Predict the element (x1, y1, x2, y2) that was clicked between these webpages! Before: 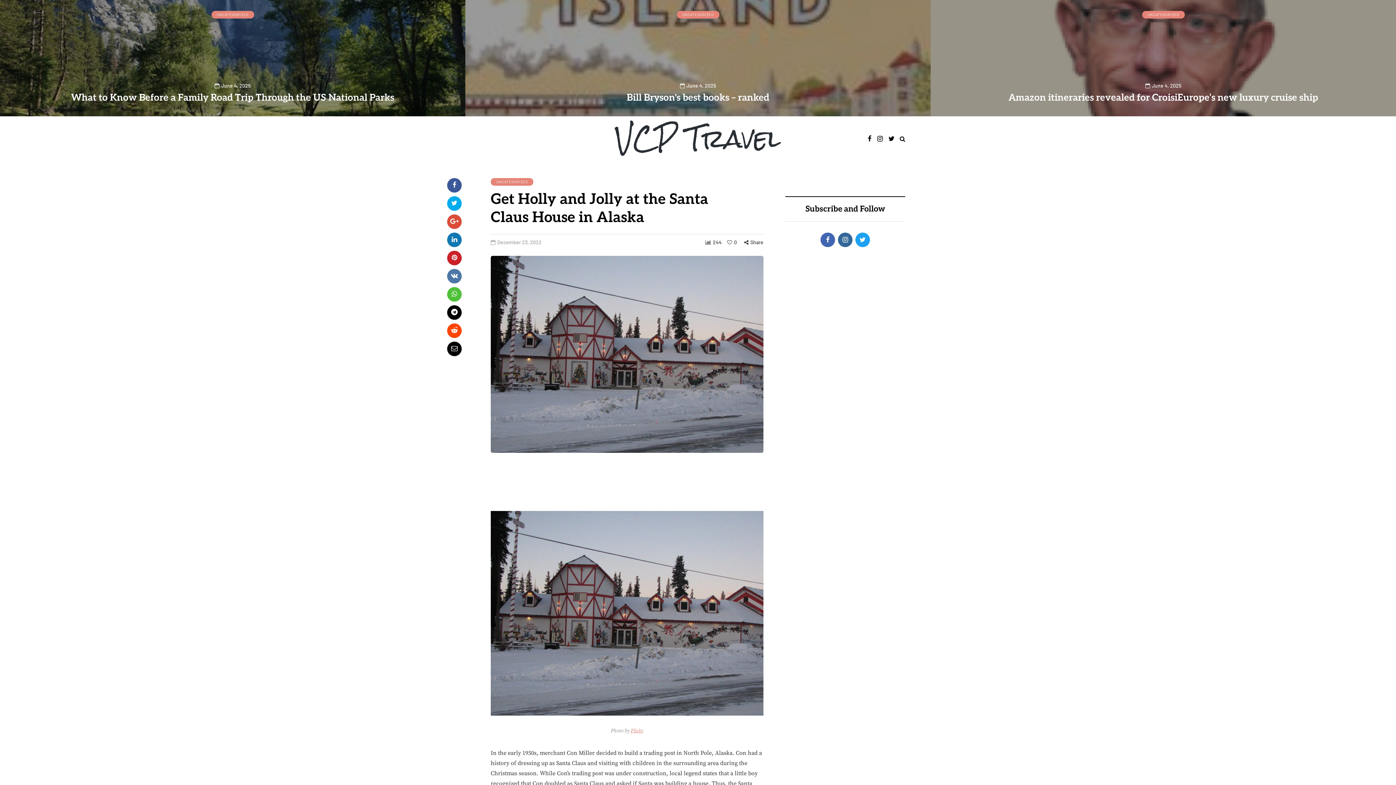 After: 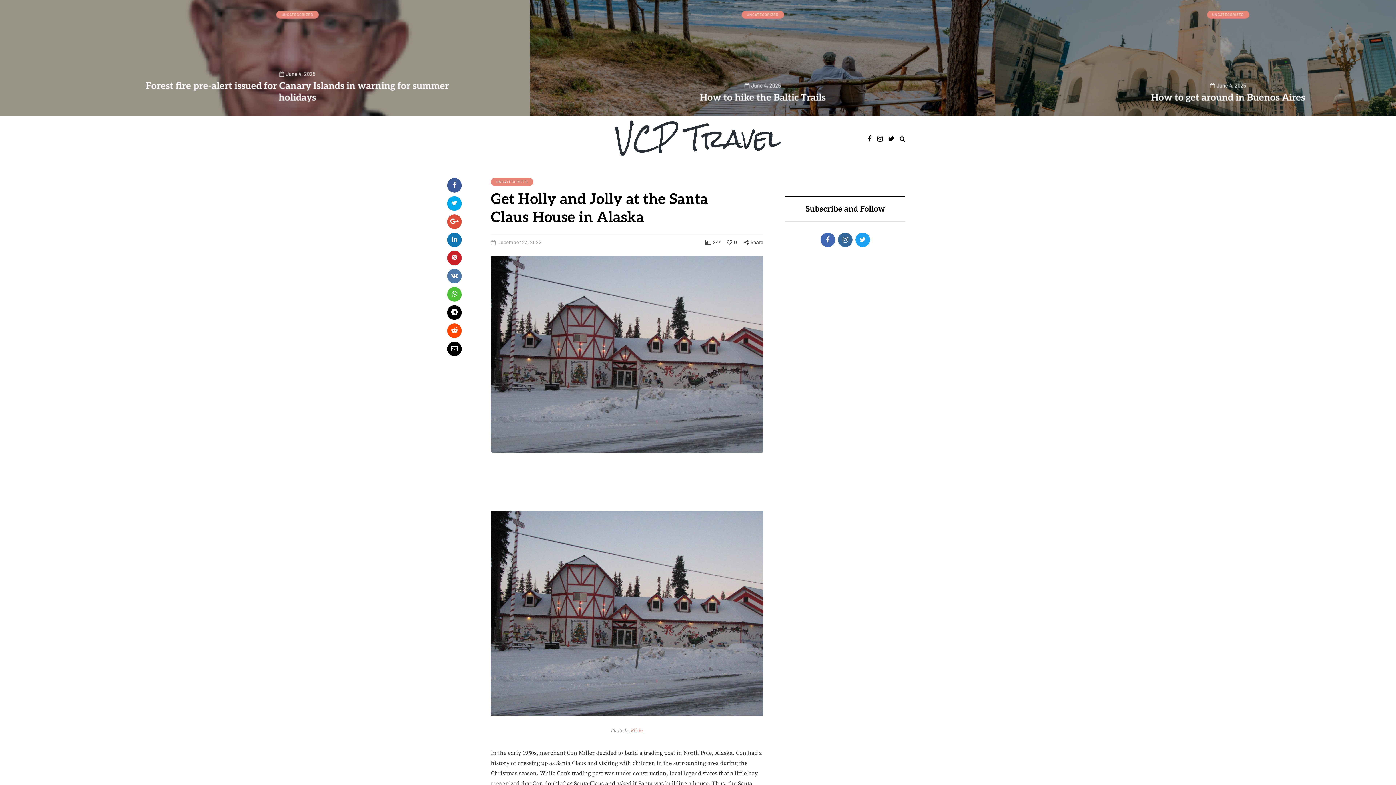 Action: label: UNCATEGORIZED bbox: (490, 178, 533, 185)